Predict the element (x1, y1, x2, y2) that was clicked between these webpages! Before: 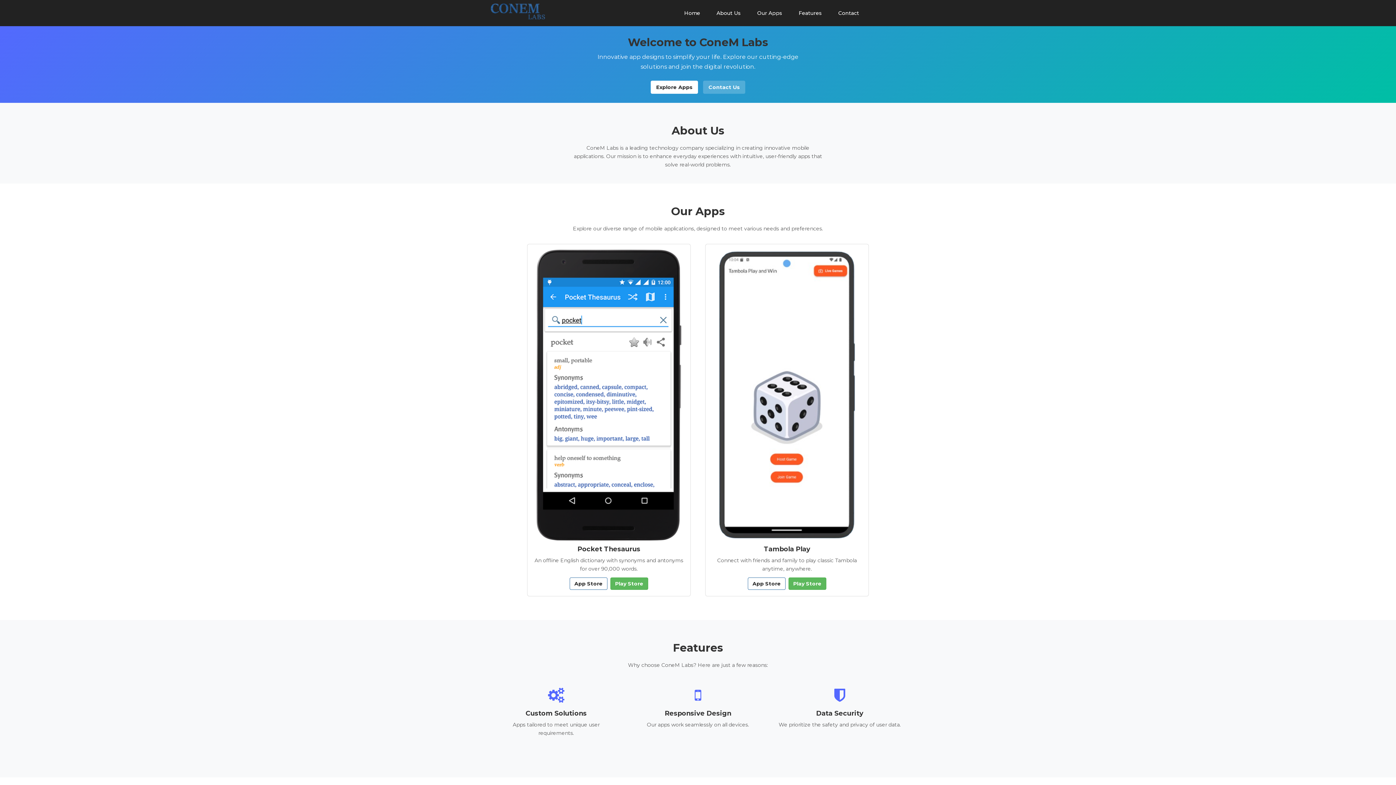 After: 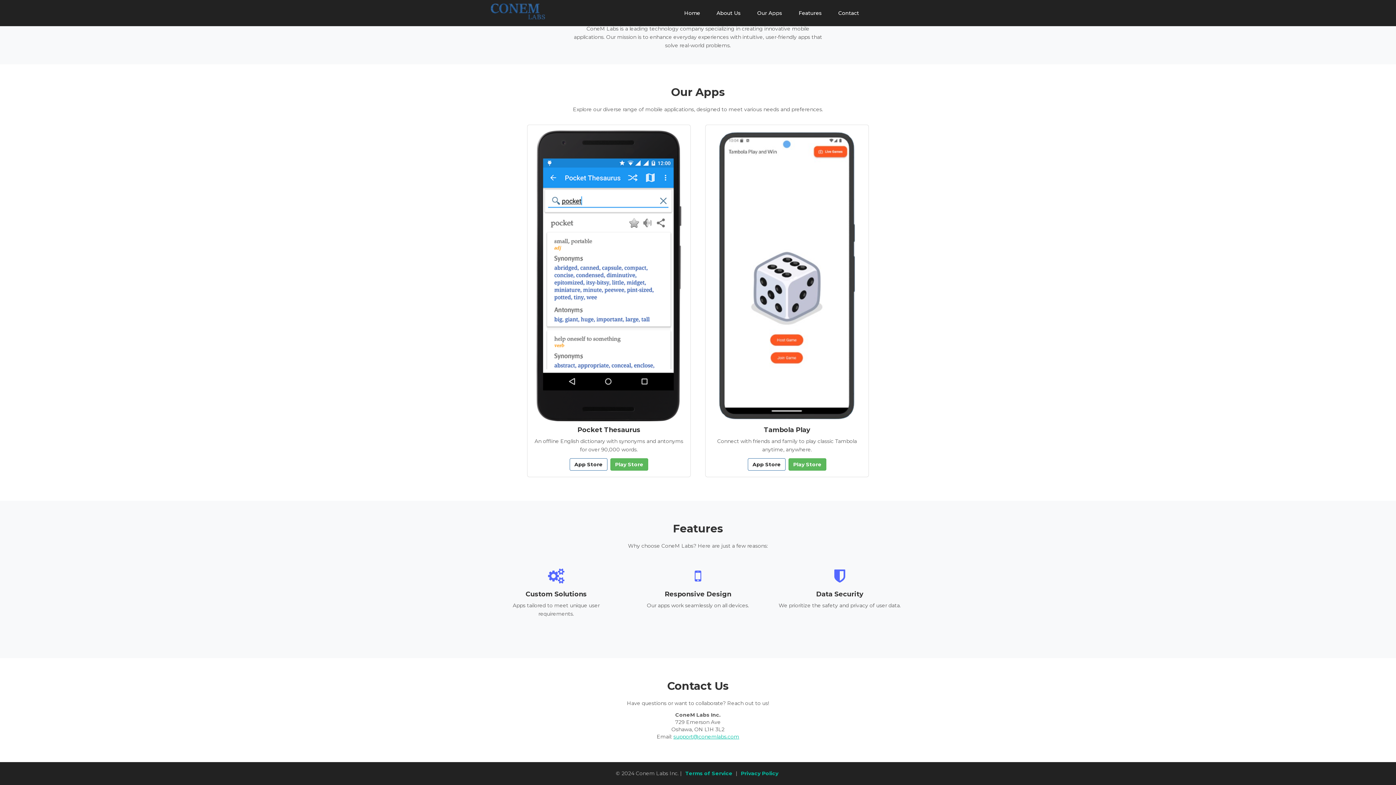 Action: label: Contact Us bbox: (703, 80, 745, 93)